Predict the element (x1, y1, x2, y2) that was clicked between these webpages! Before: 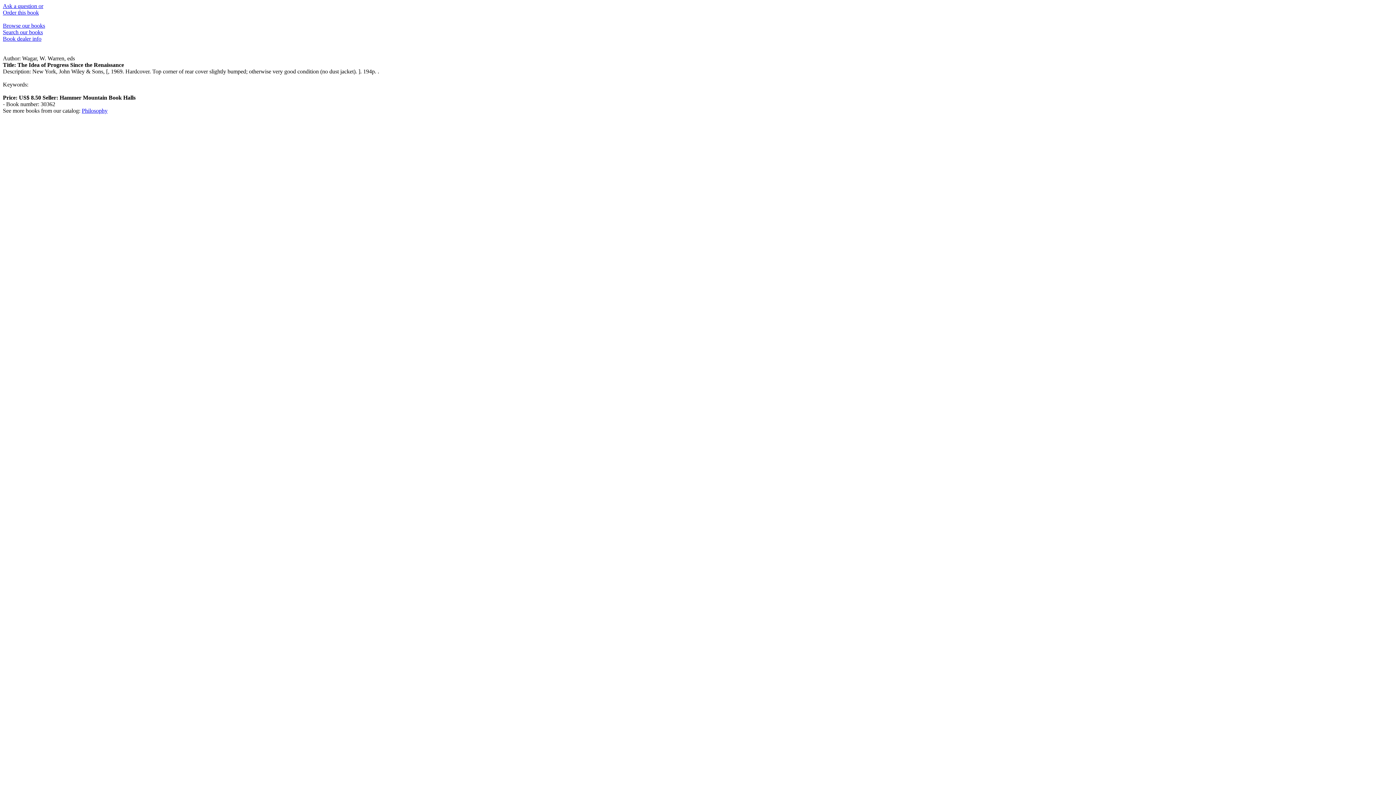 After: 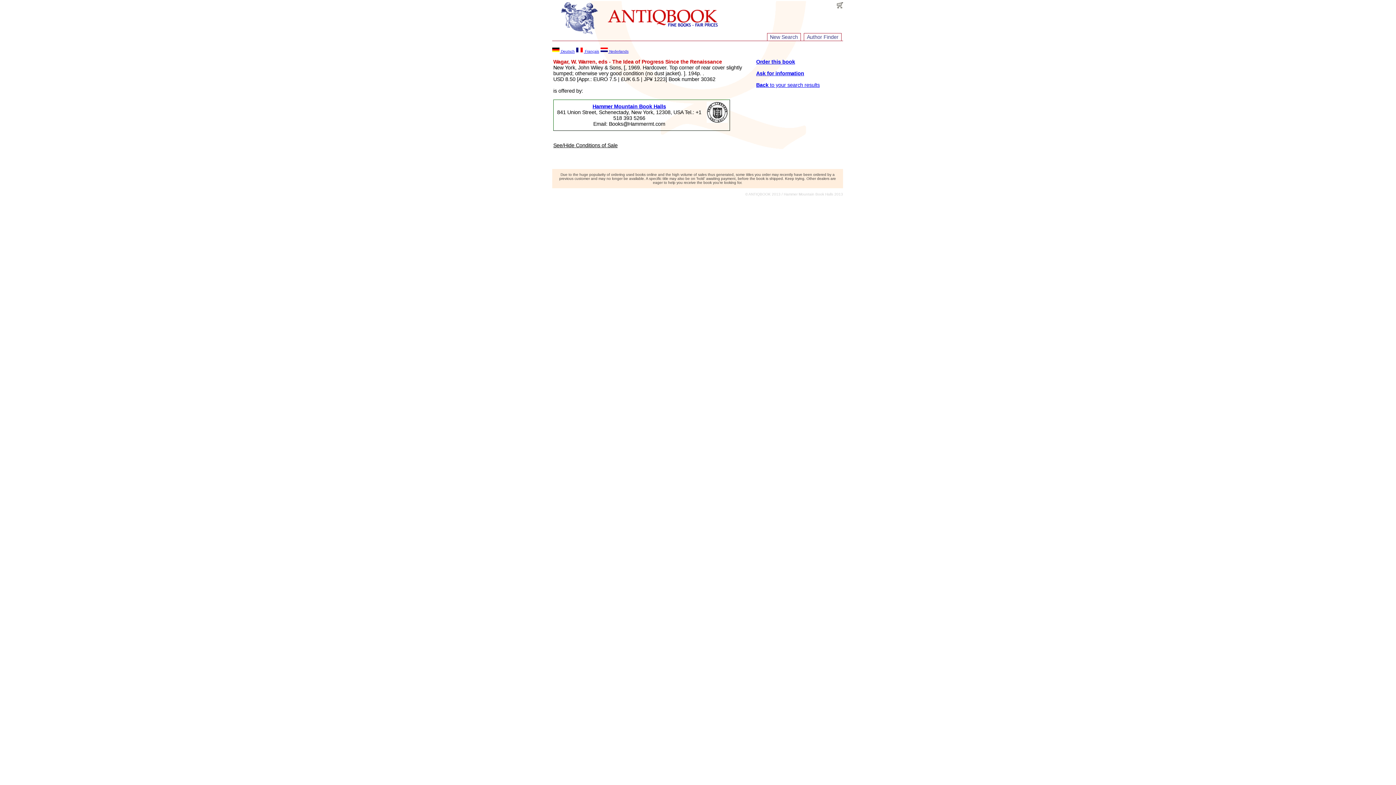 Action: bbox: (2, 2, 43, 15) label: Ask a question or
Order this book